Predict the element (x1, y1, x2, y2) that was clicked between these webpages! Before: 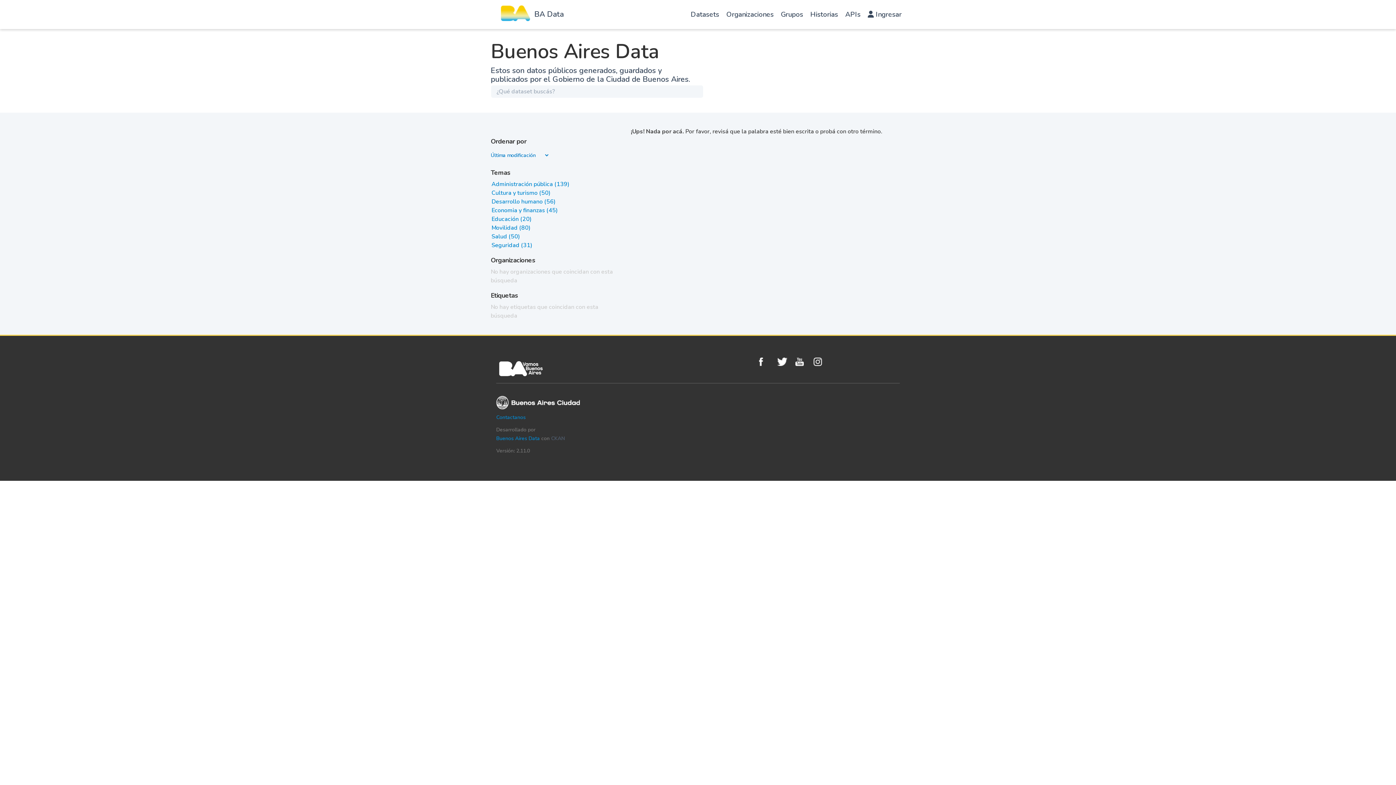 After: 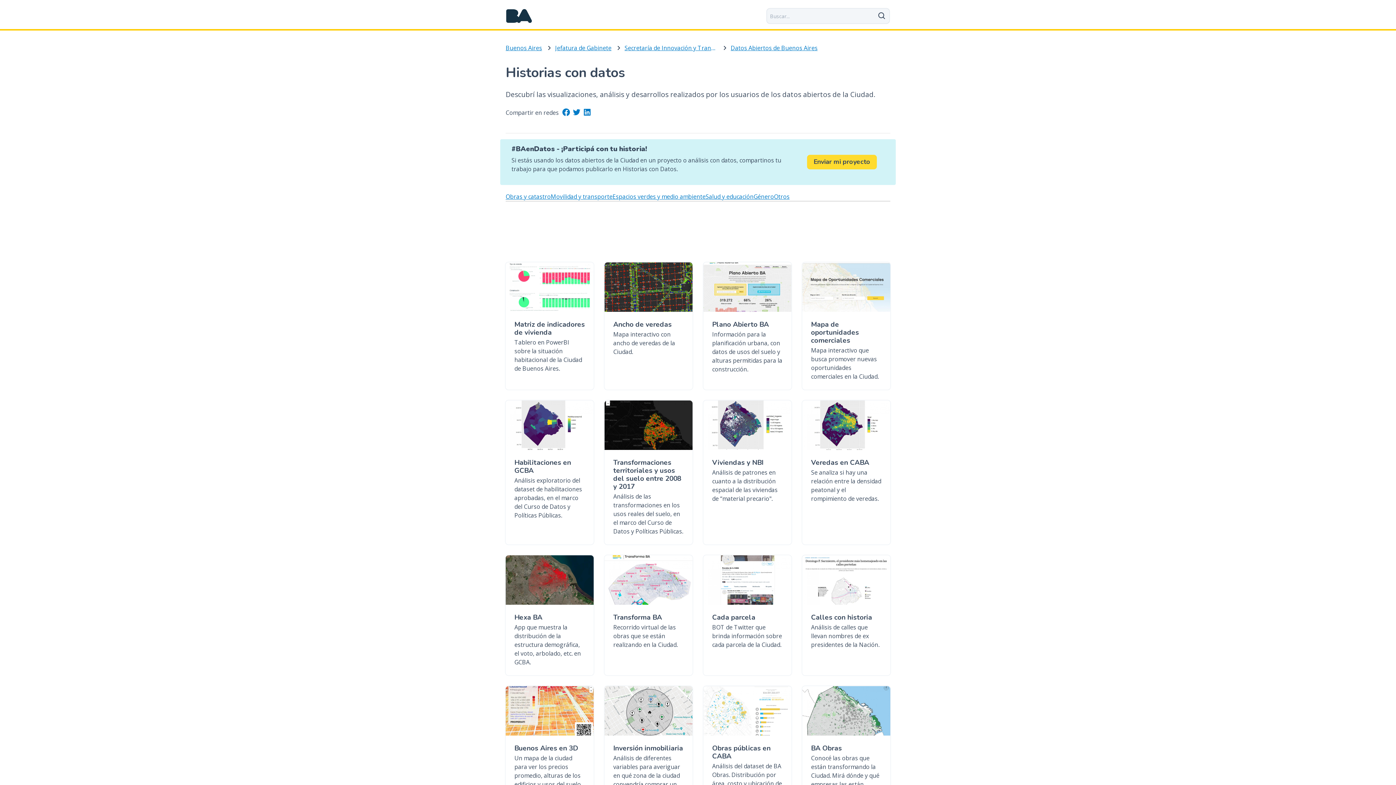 Action: label: Historias bbox: (806, 1, 841, 30)